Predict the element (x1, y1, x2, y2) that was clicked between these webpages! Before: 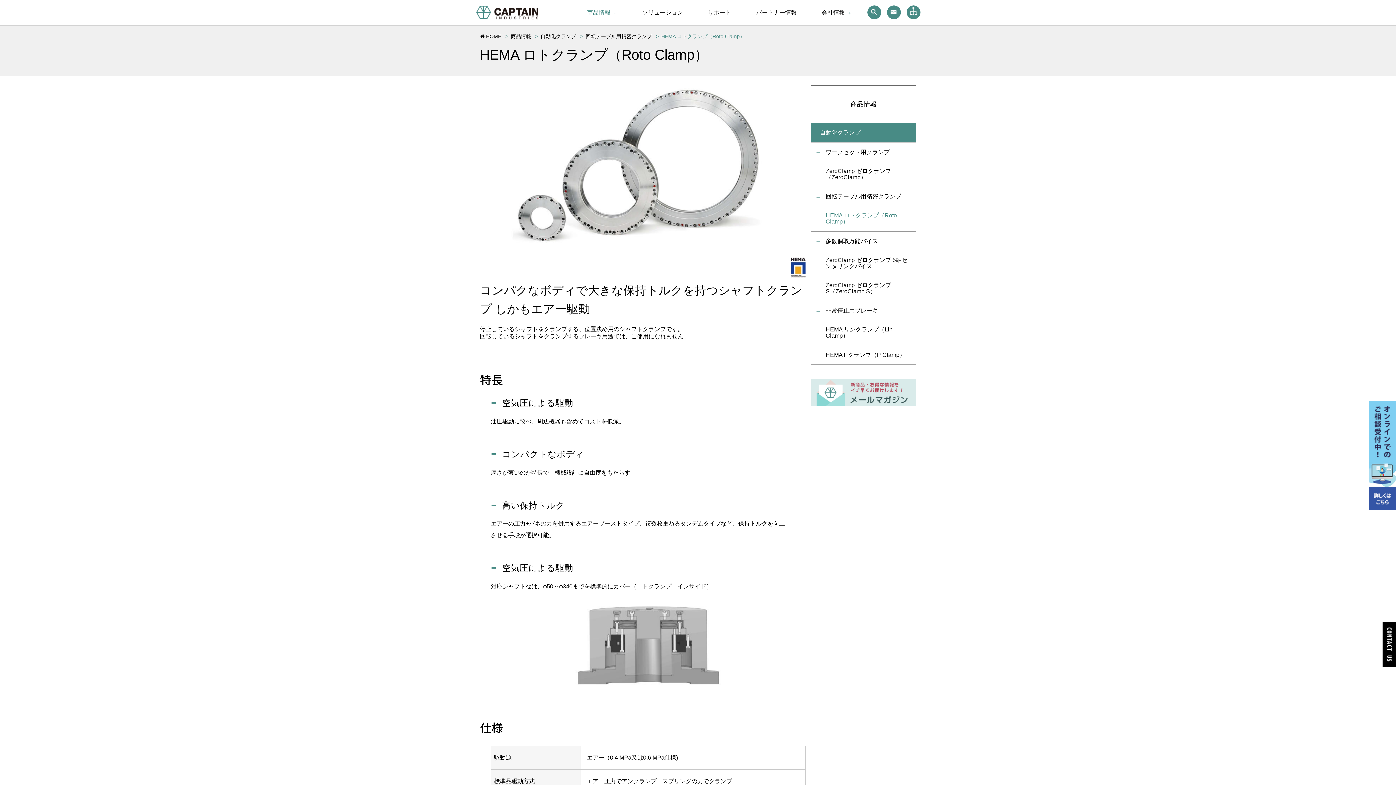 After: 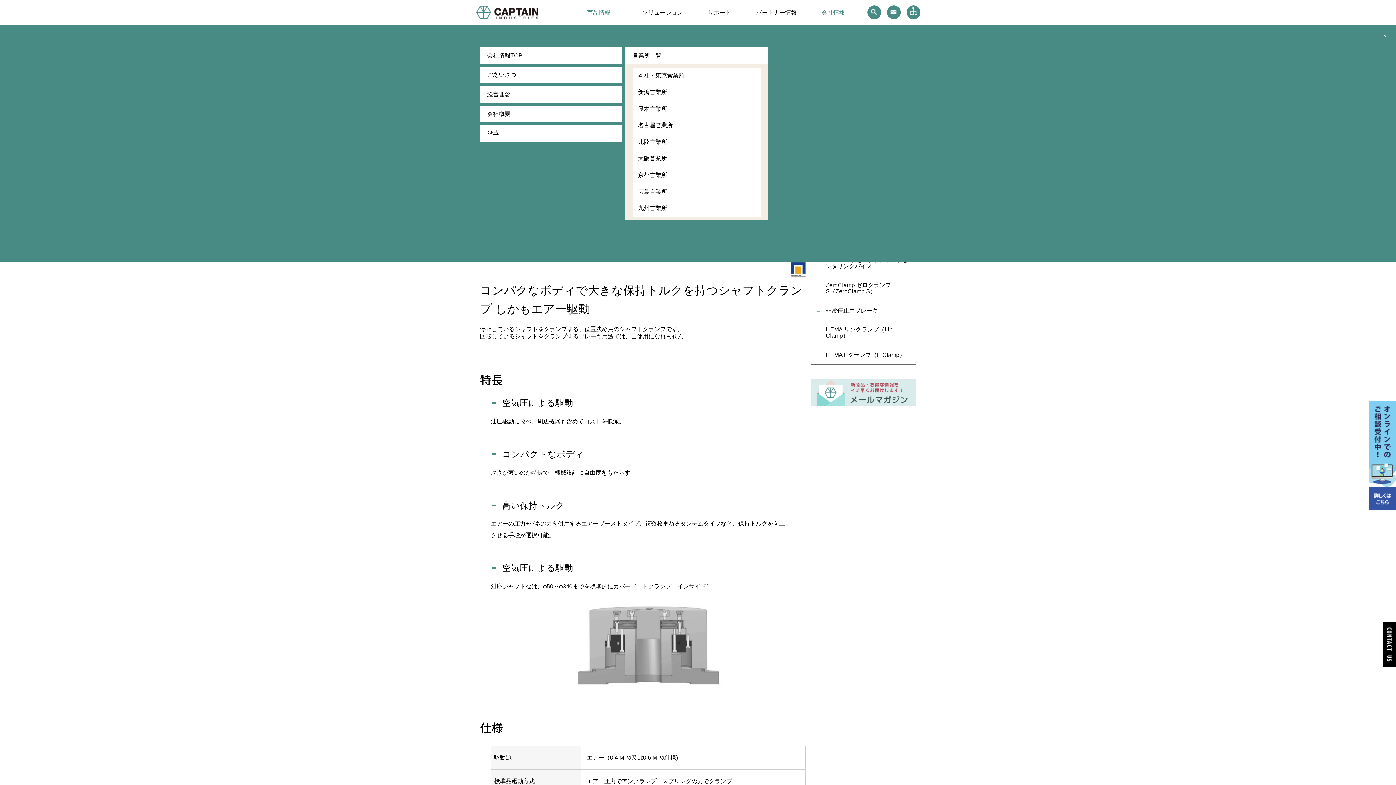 Action: bbox: (821, 9, 852, 16) label: 会社情報